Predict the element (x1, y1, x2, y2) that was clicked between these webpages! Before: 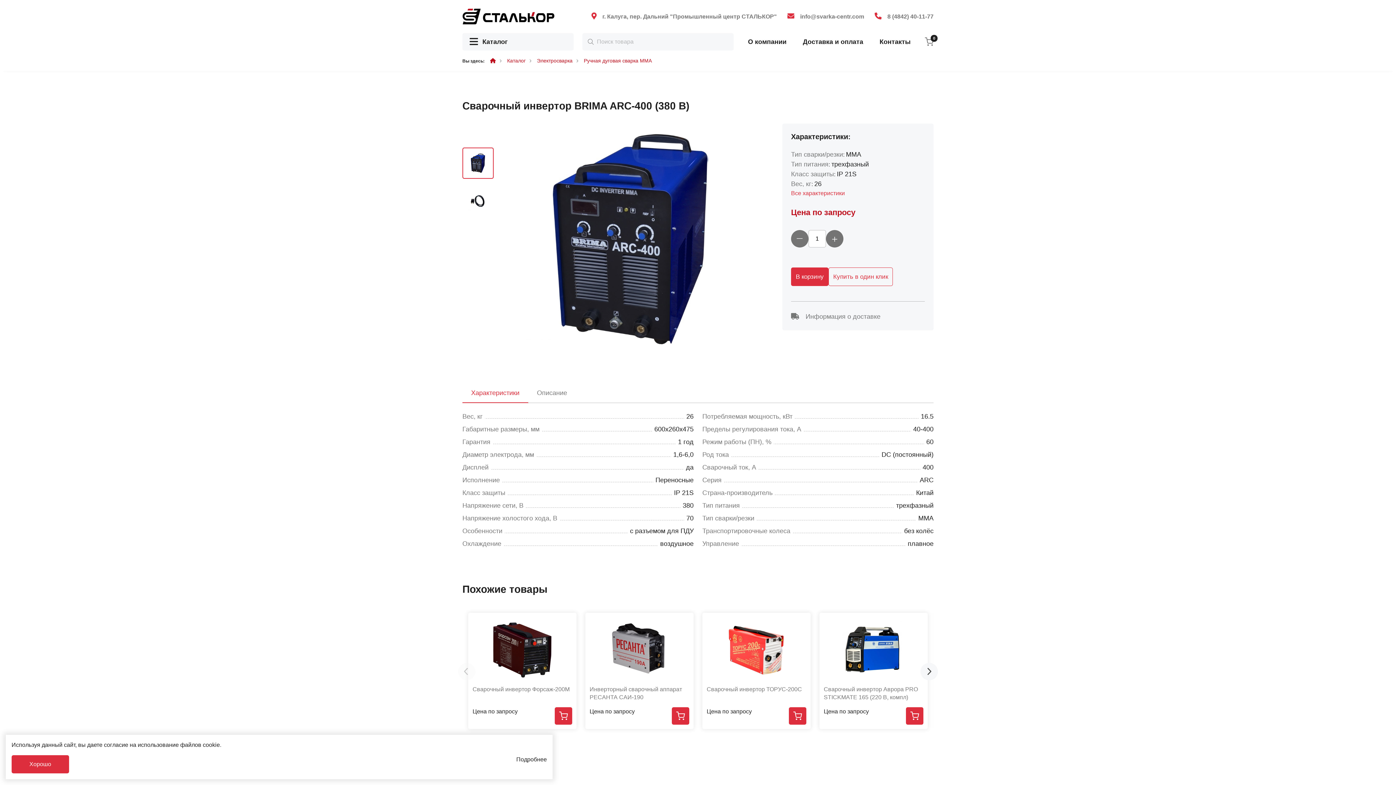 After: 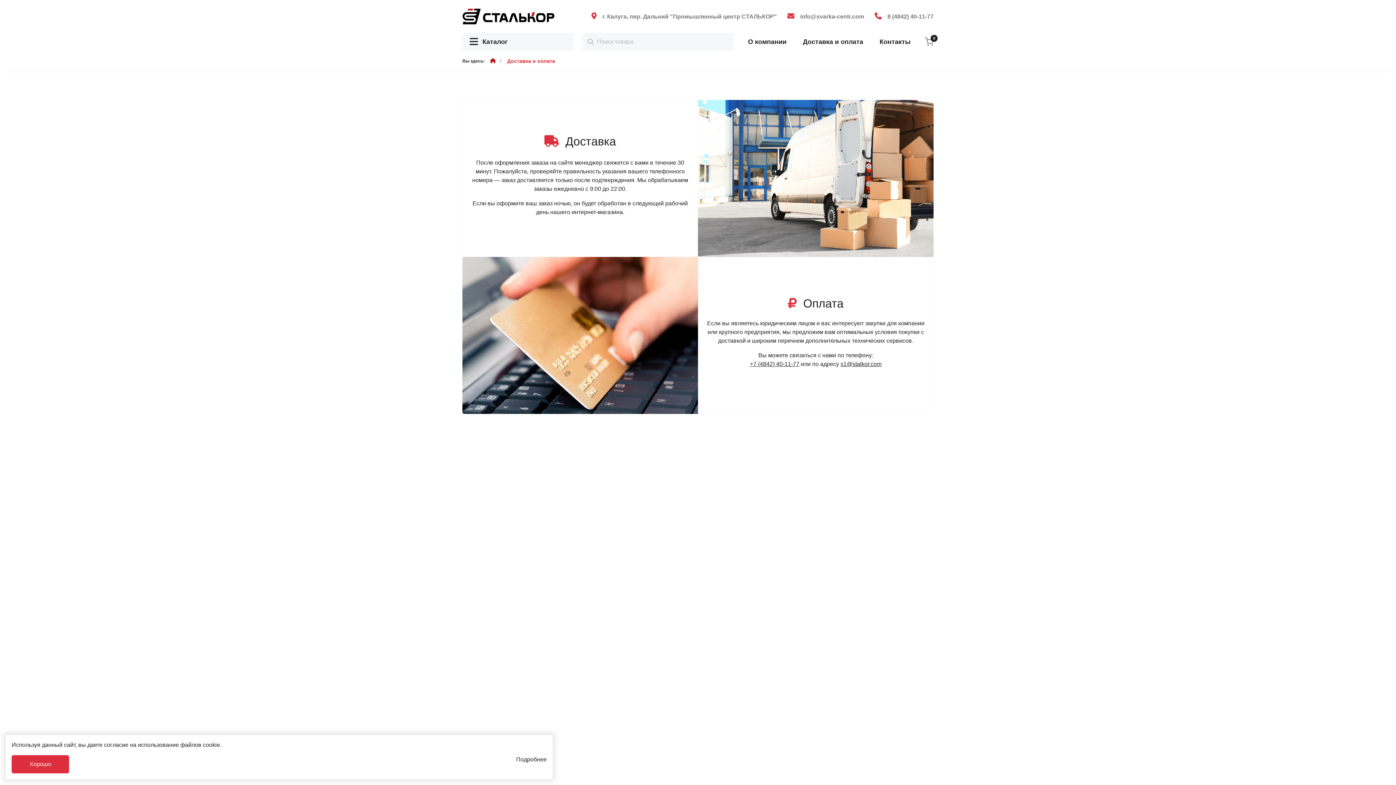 Action: label:  Информация о доставке bbox: (791, 313, 880, 320)